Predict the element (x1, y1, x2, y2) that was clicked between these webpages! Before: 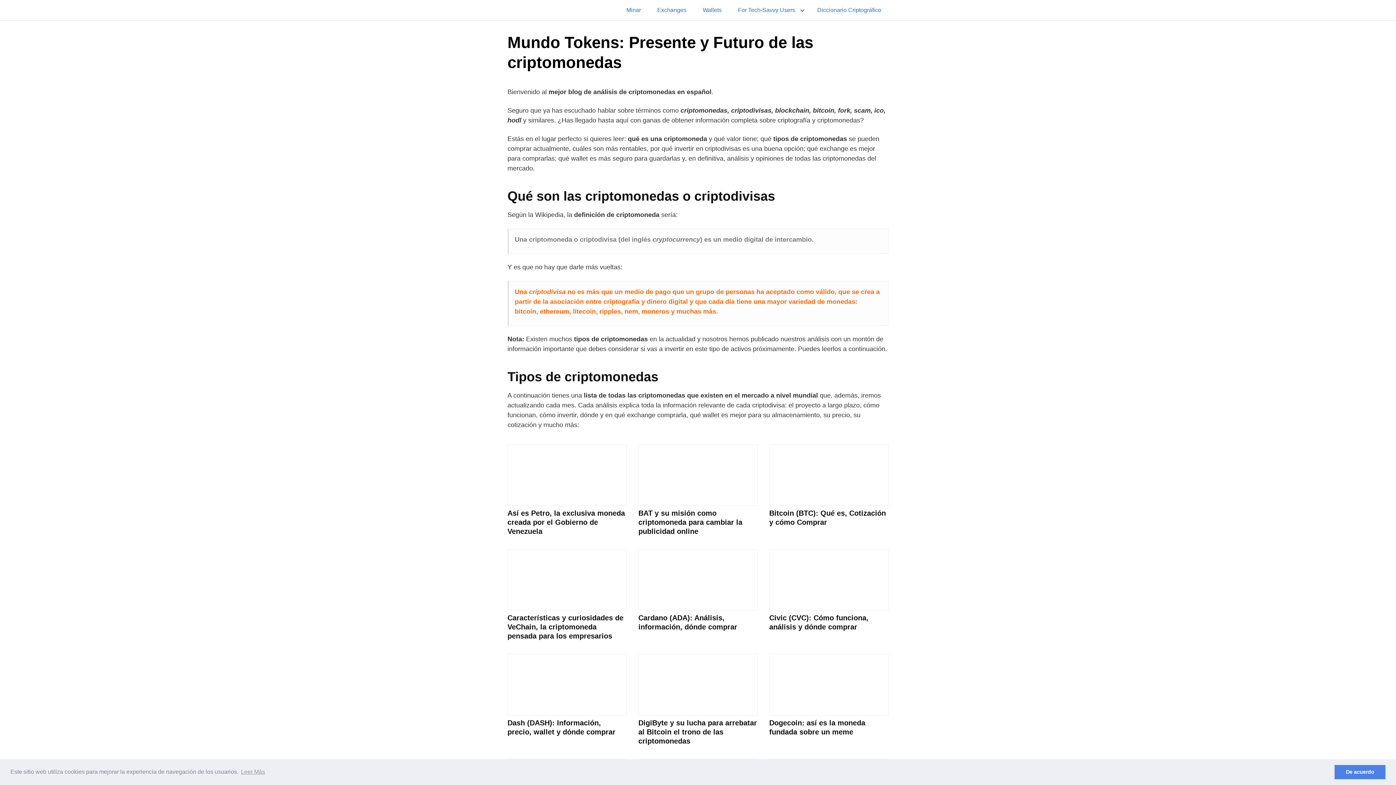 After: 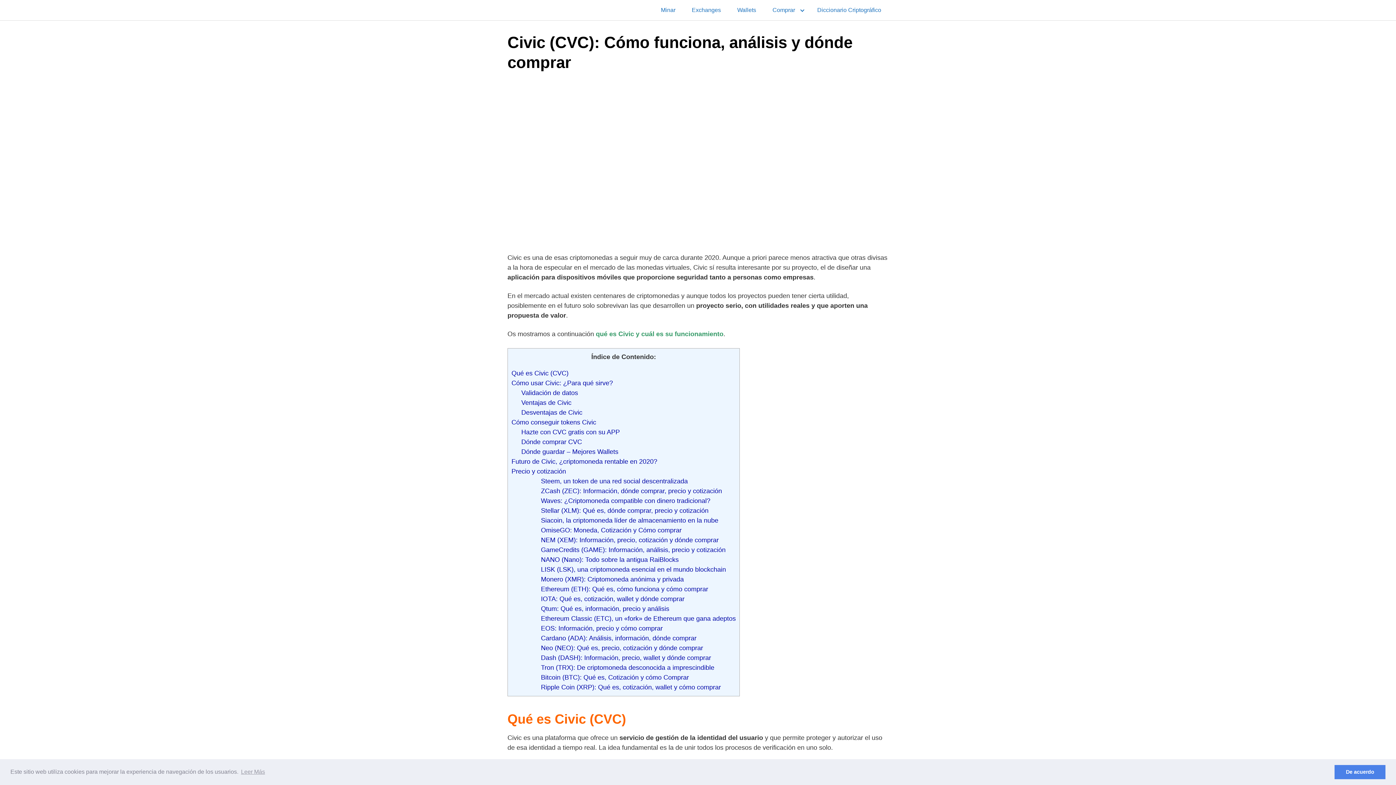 Action: label: Civic (CVC): Cómo funciona, análisis y dónde comprar bbox: (769, 578, 888, 632)